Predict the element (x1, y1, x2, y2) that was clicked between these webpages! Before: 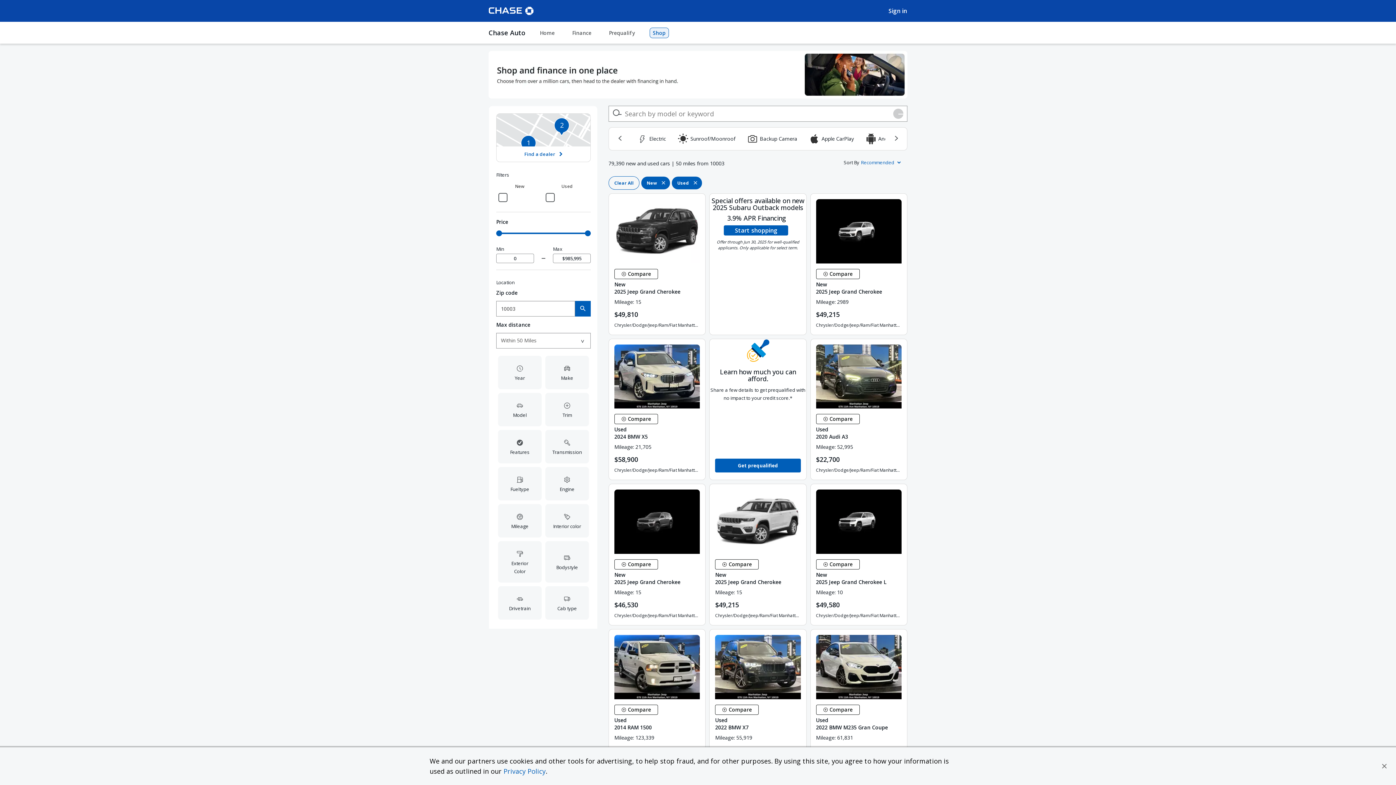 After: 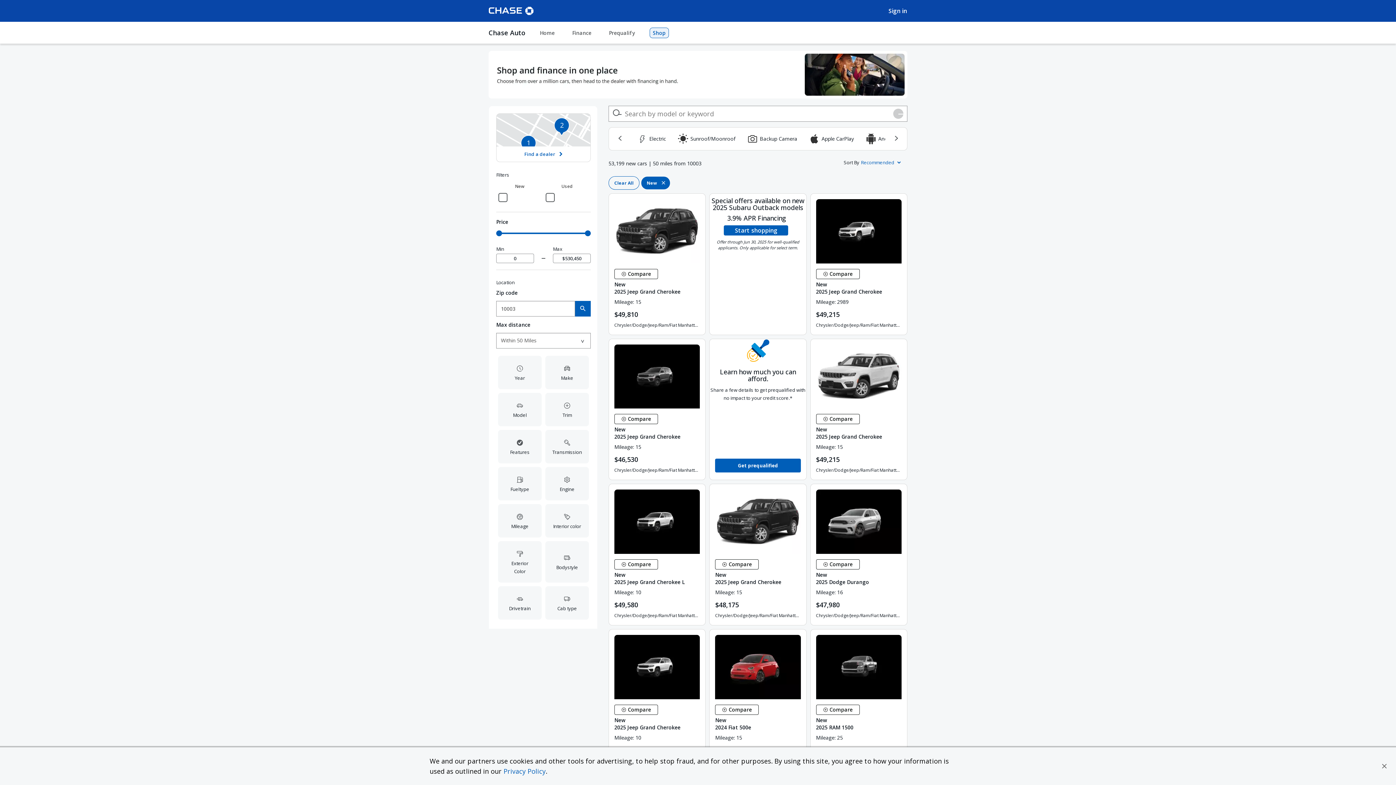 Action: bbox: (672, 176, 702, 189) label: Used